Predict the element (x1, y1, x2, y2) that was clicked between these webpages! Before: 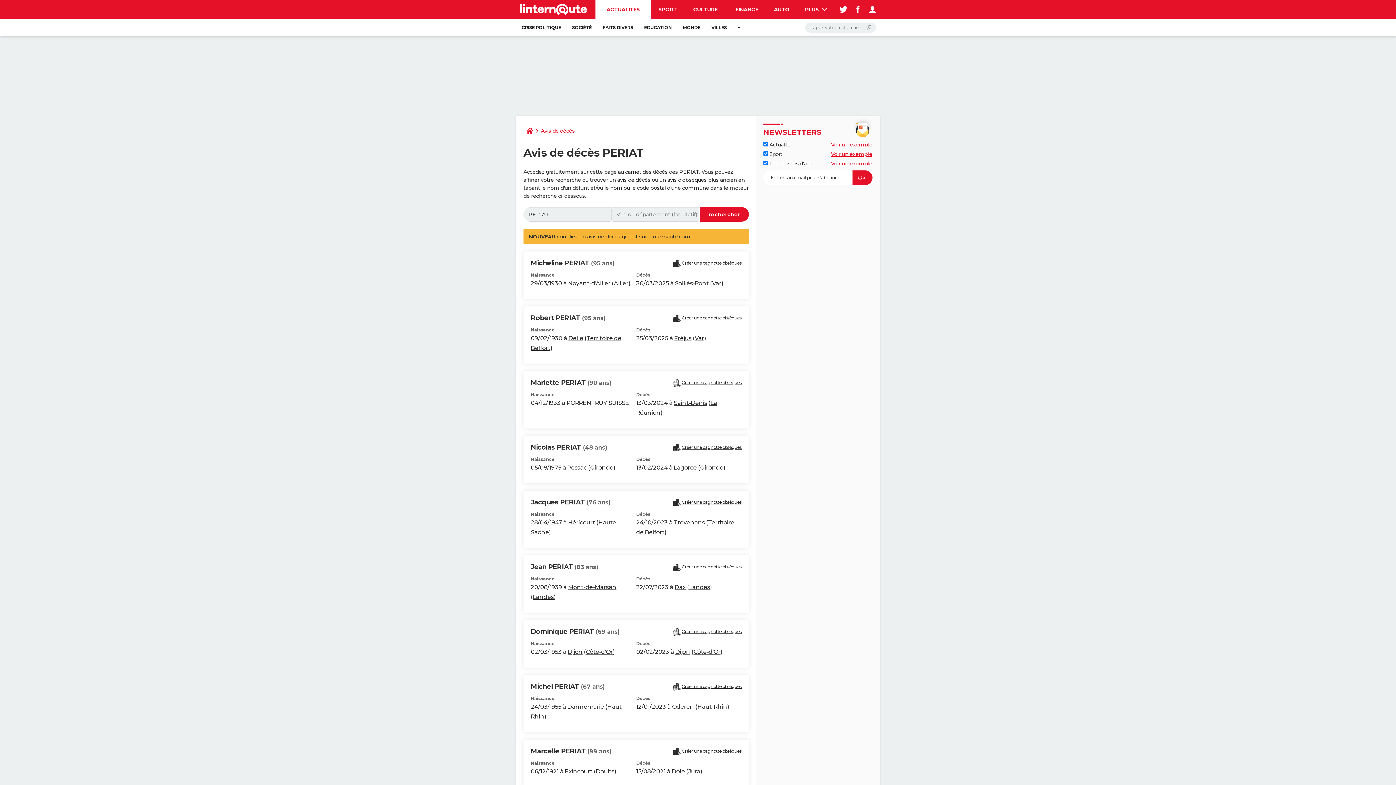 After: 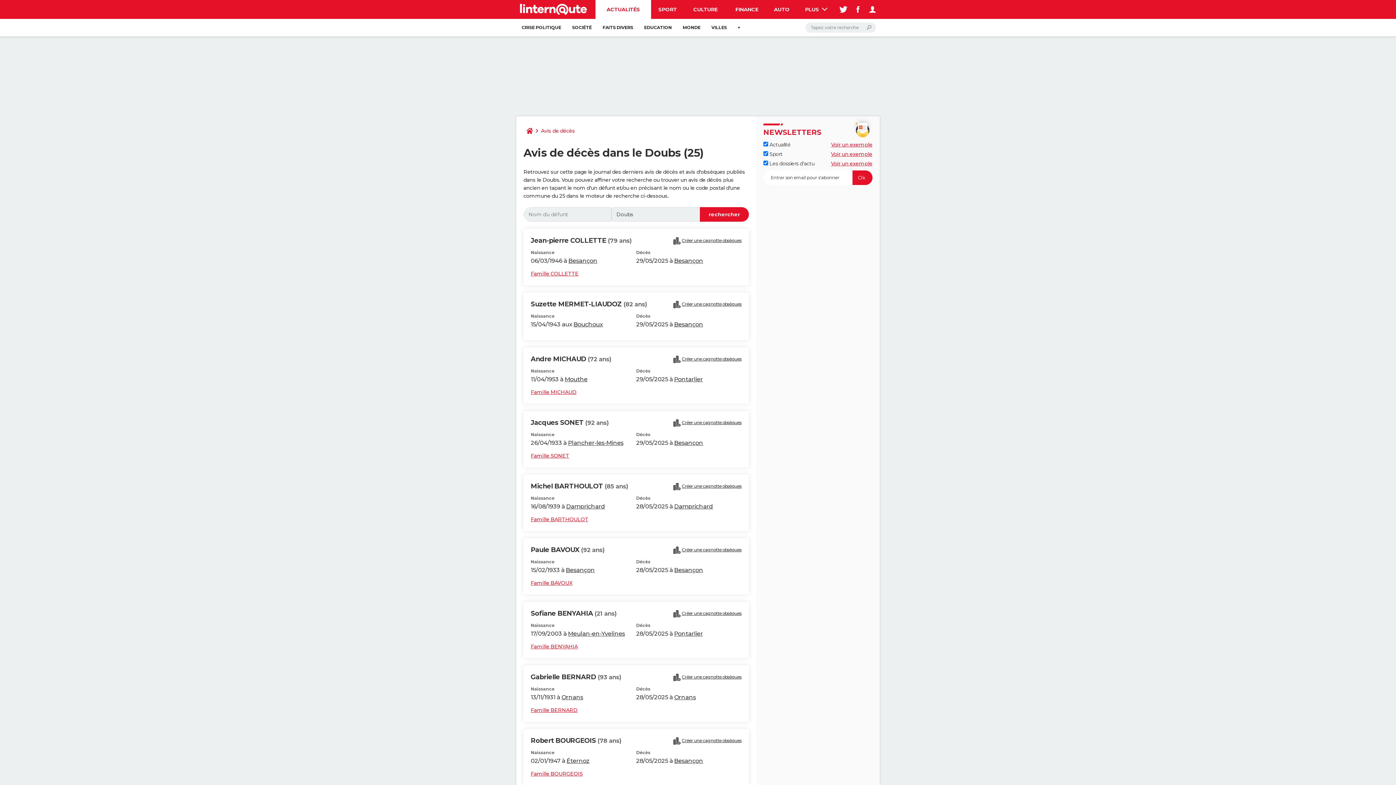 Action: label: Doubs bbox: (595, 768, 614, 775)